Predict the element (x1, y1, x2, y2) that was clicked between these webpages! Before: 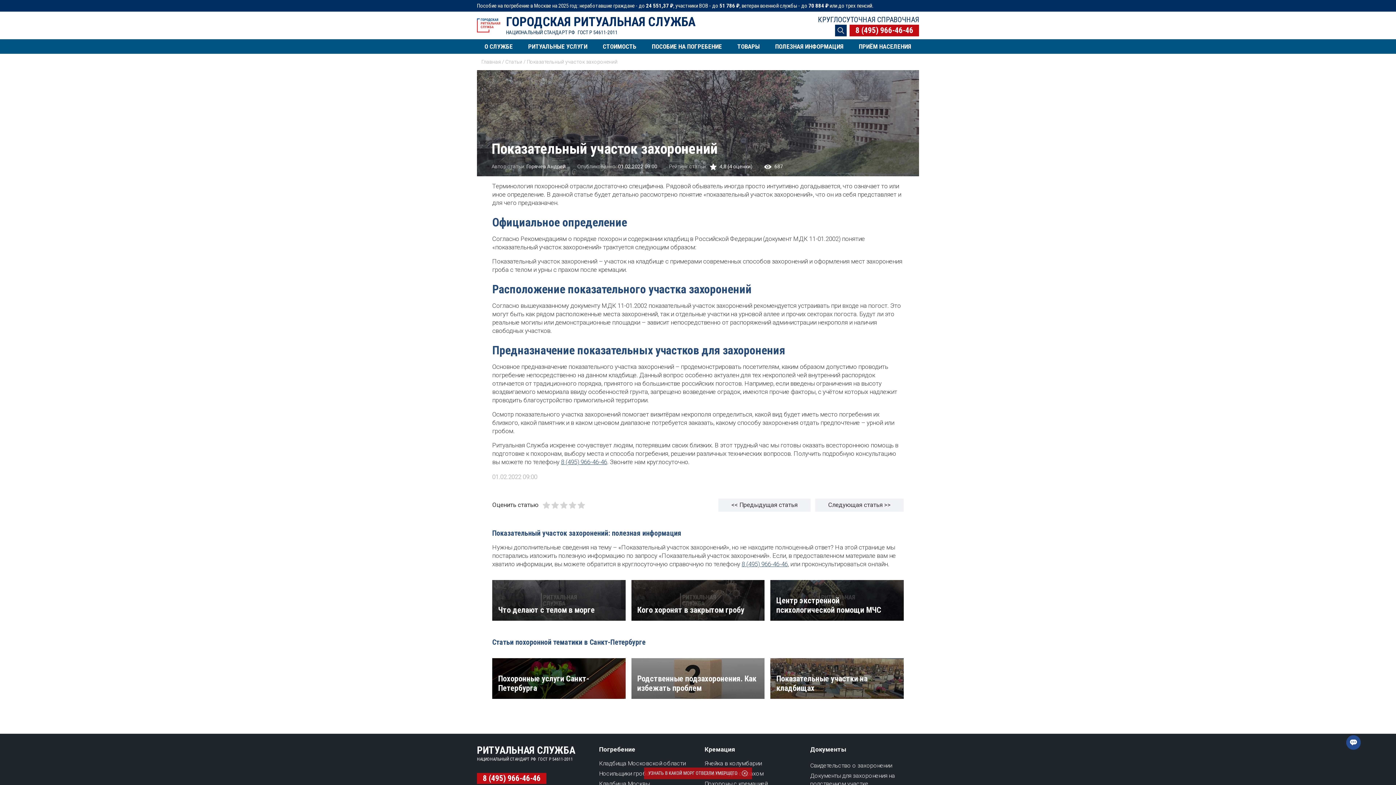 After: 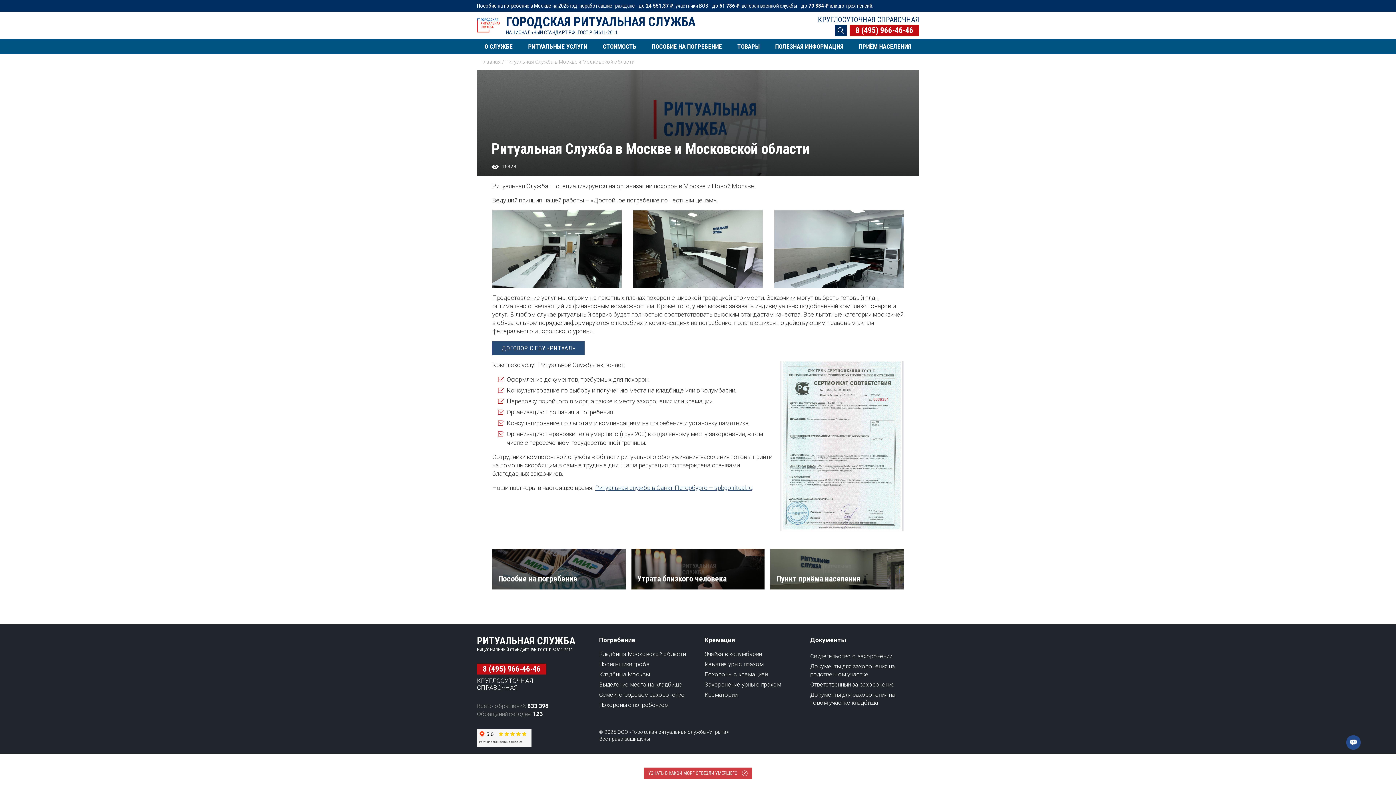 Action: bbox: (477, 39, 520, 53) label: О СЛУЖБЕ